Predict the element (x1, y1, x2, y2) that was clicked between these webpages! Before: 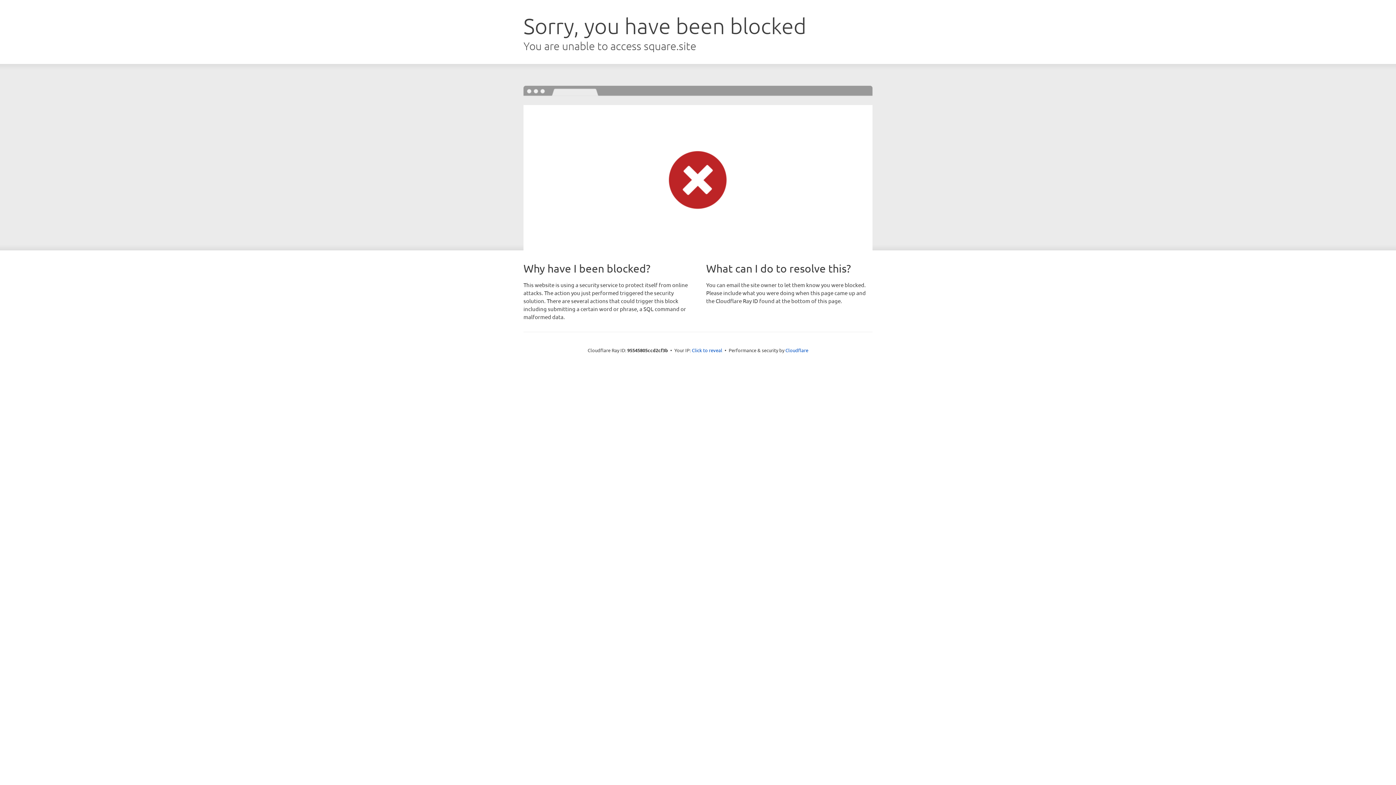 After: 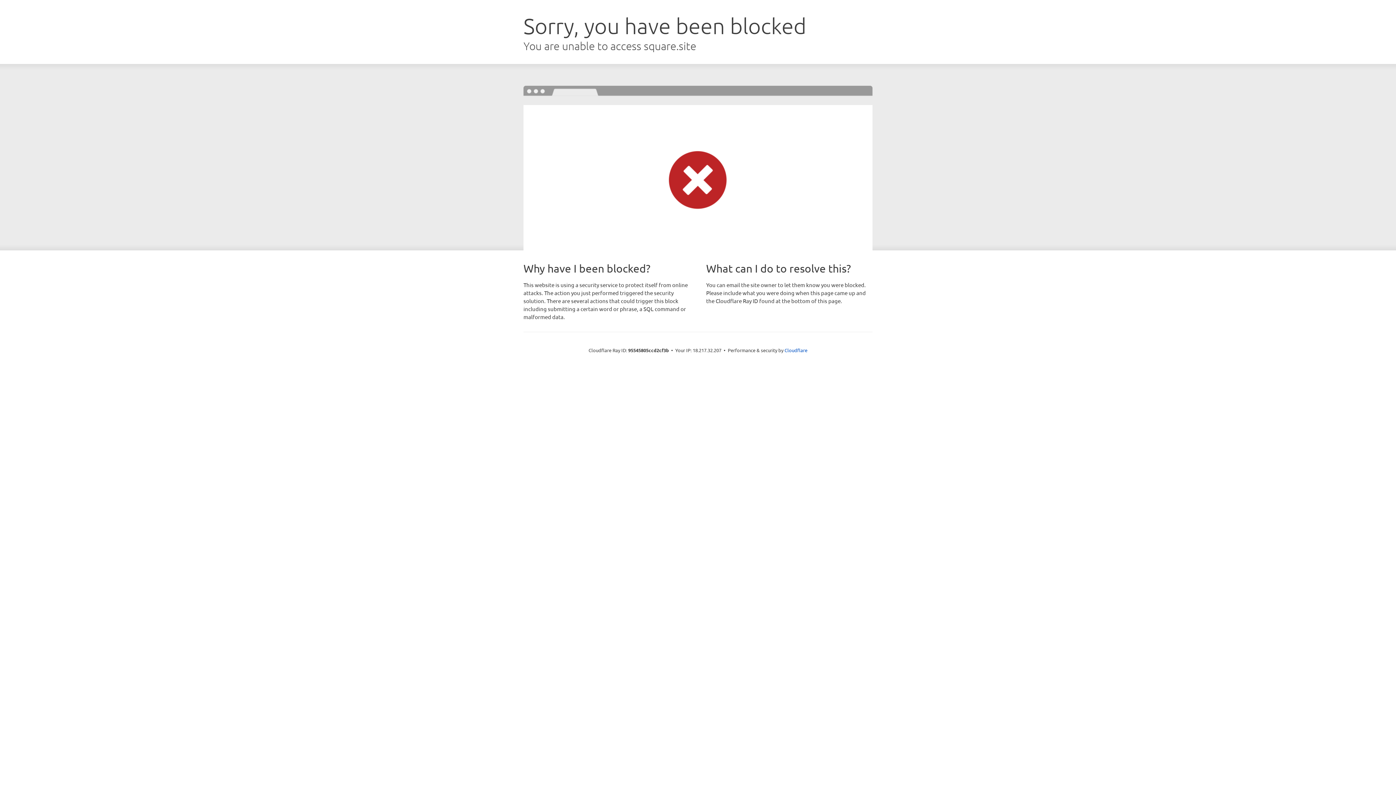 Action: bbox: (692, 346, 722, 353) label: Click to reveal